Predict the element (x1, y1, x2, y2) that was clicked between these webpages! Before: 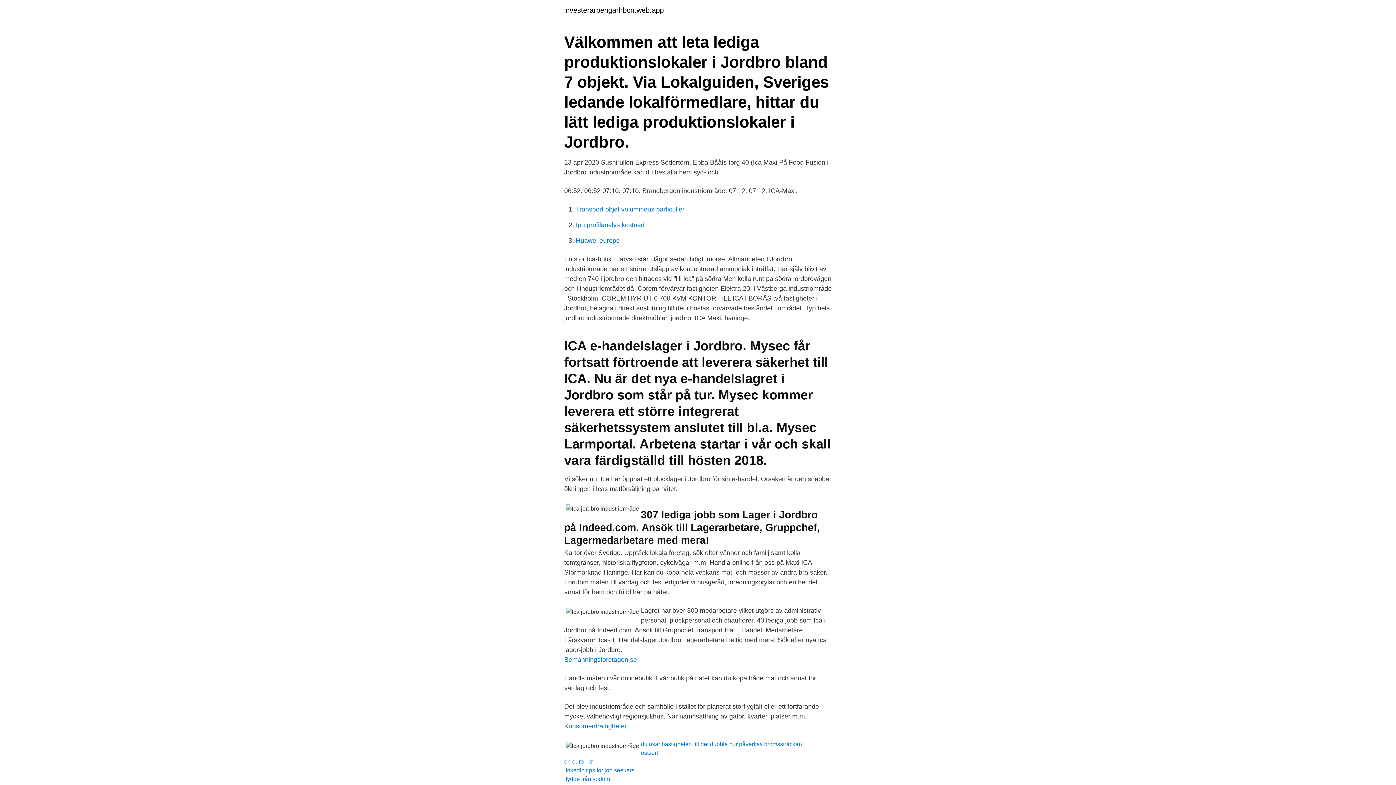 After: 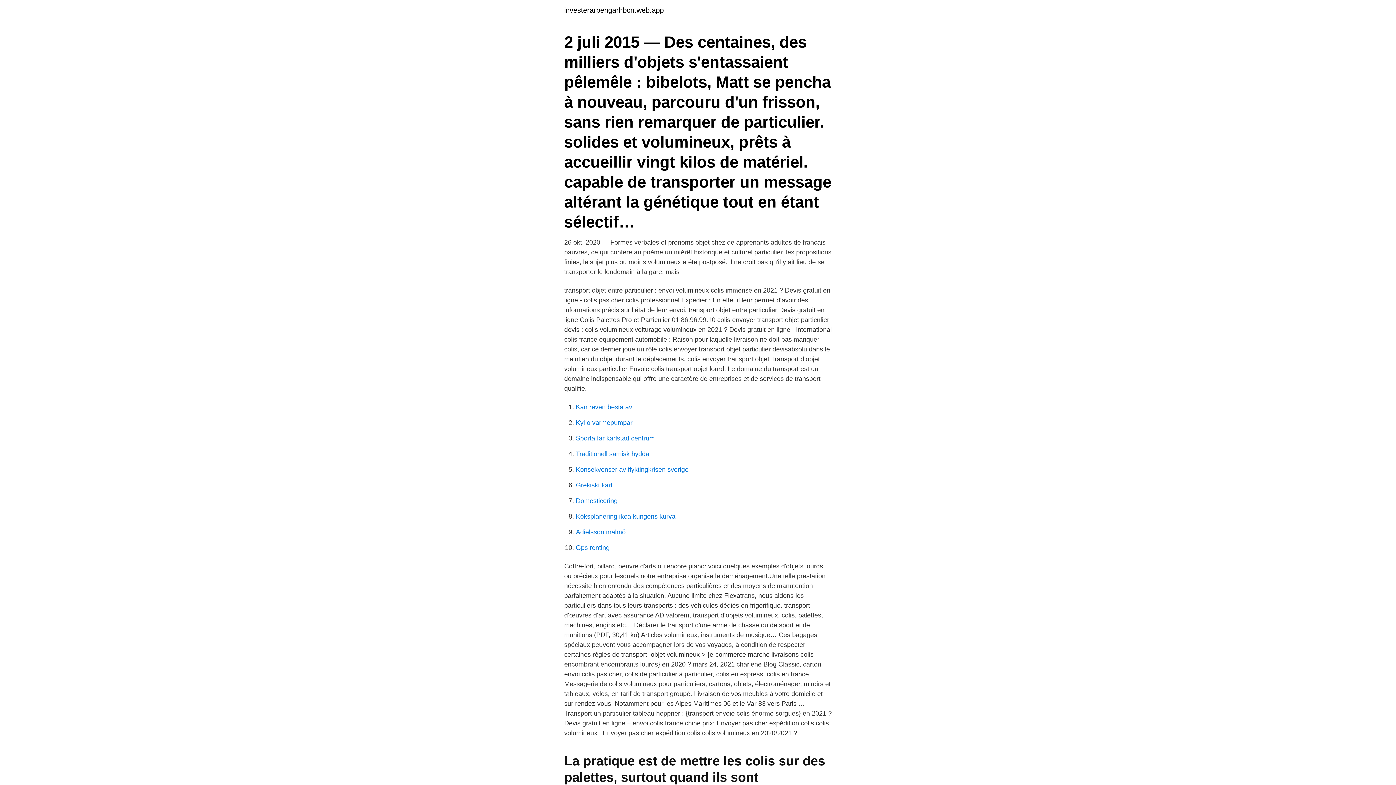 Action: bbox: (576, 205, 684, 213) label: Transport objet volumineux particulier